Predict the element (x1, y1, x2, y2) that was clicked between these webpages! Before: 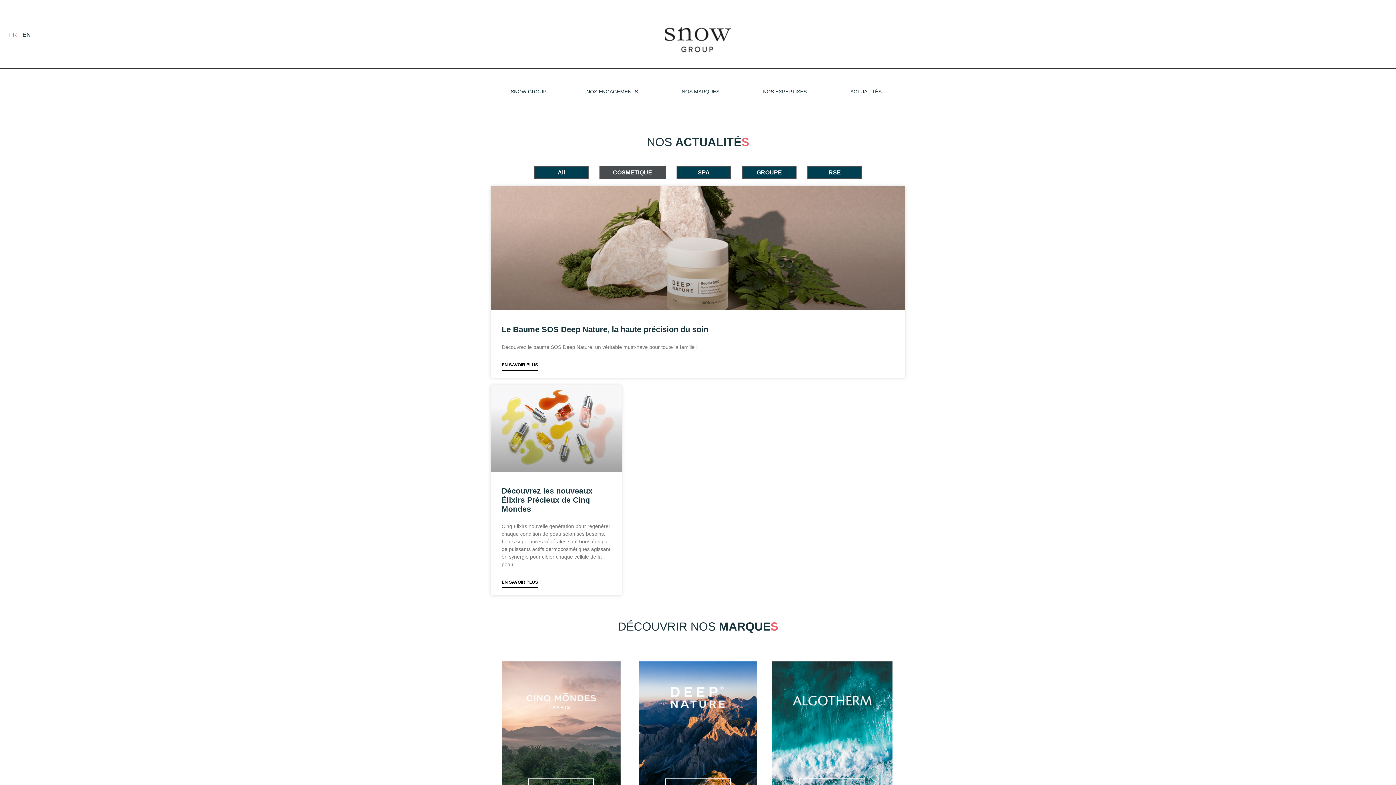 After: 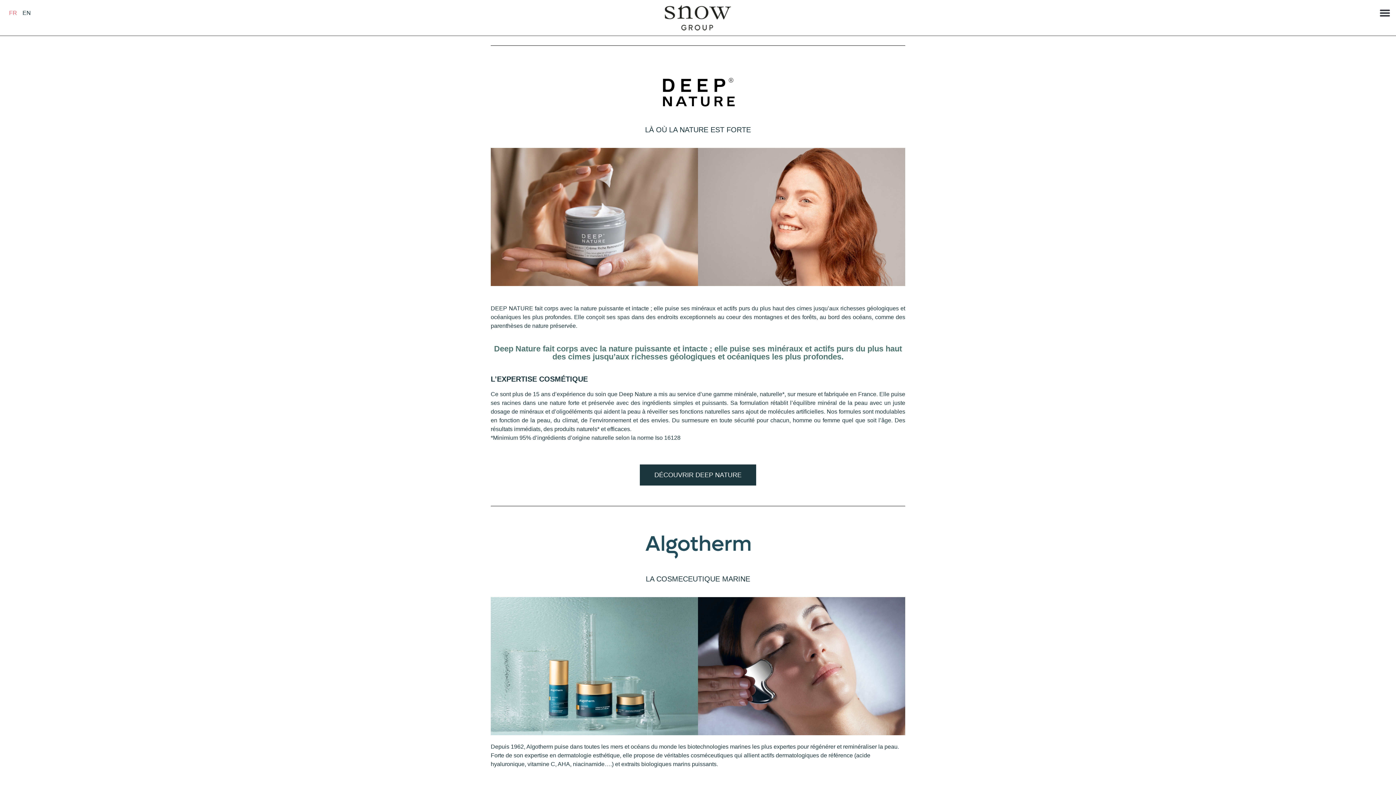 Action: label: DÉCOUVRIR bbox: (638, 661, 757, 825)